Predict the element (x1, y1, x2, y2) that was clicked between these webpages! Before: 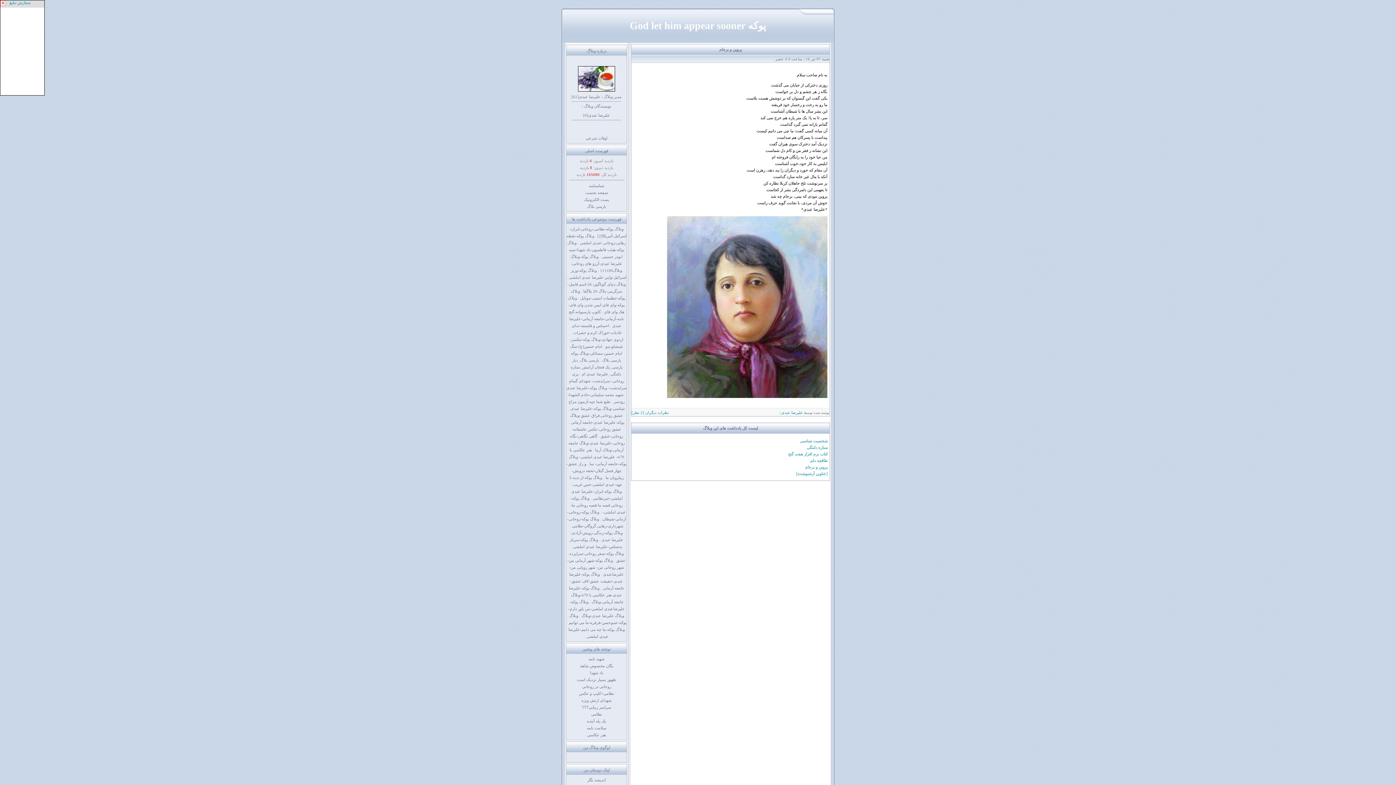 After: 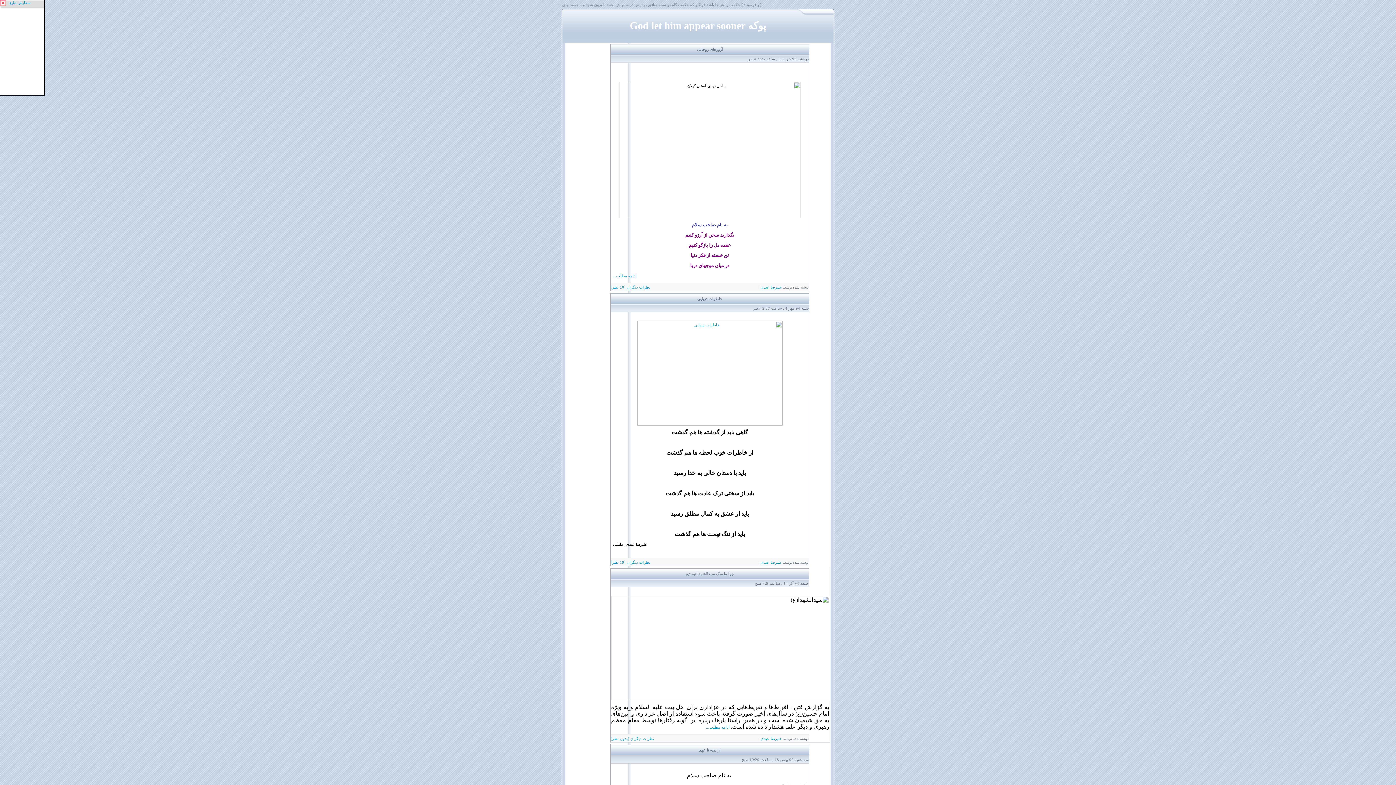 Action: bbox: (582, 705, 611, 709) label: سراسر زیبایی؟؟؟